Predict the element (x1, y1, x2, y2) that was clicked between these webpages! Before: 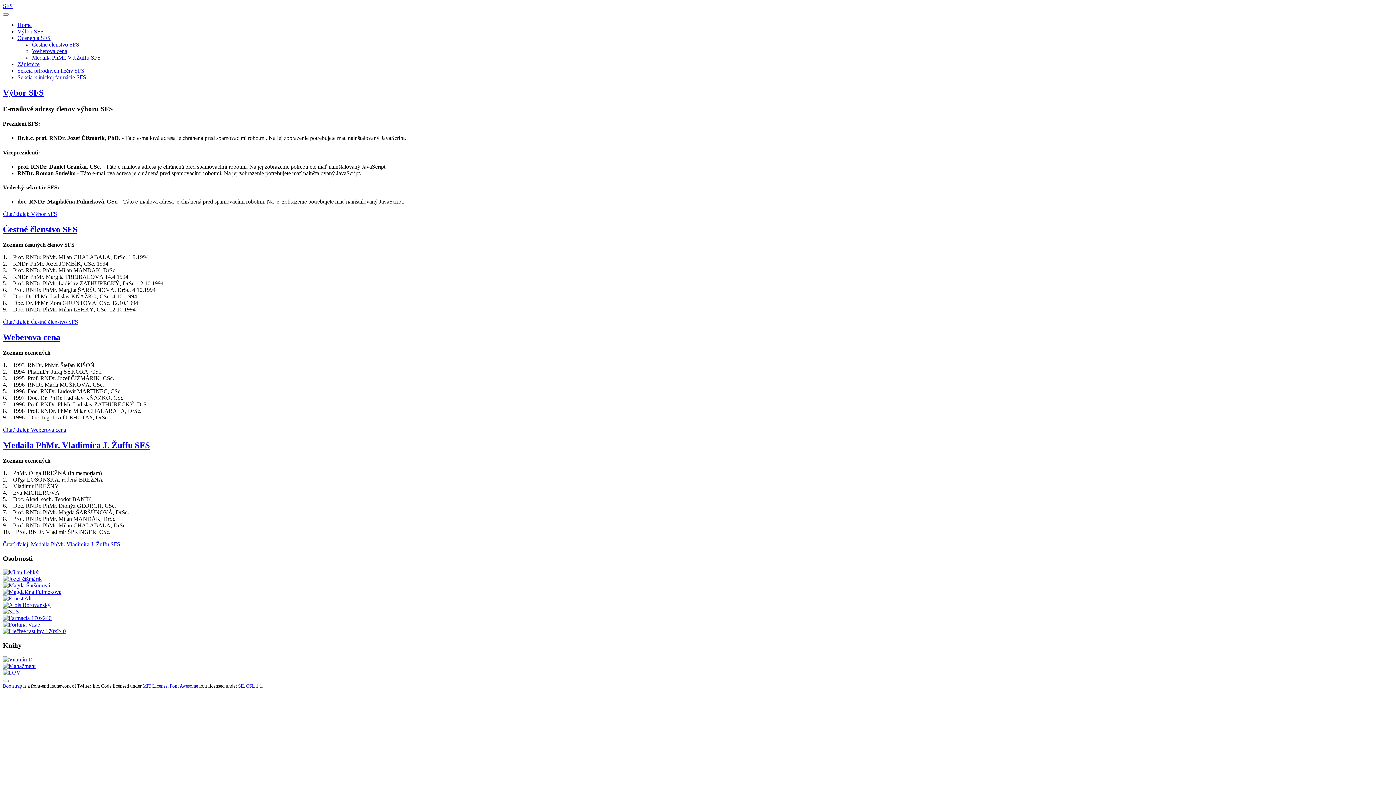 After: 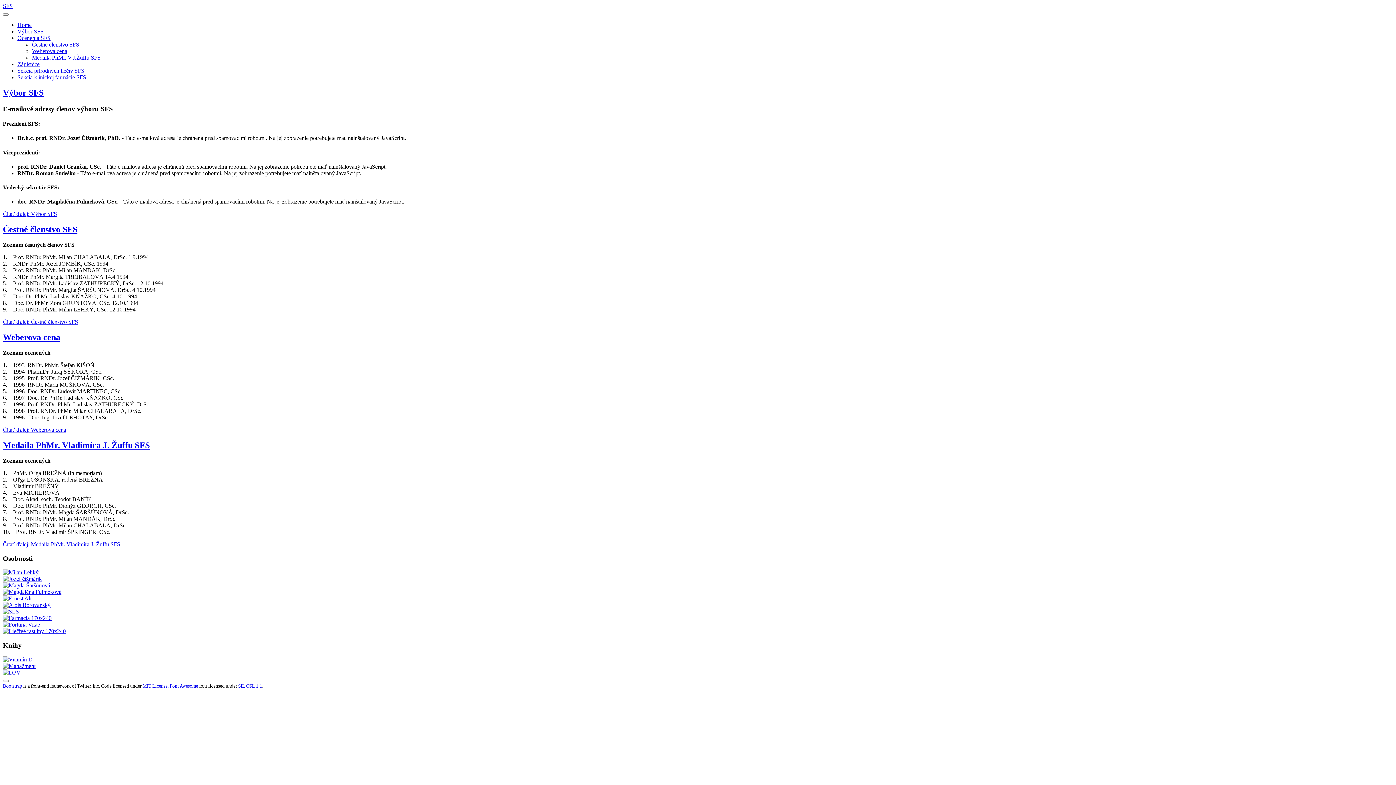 Action: bbox: (2, 663, 35, 669)